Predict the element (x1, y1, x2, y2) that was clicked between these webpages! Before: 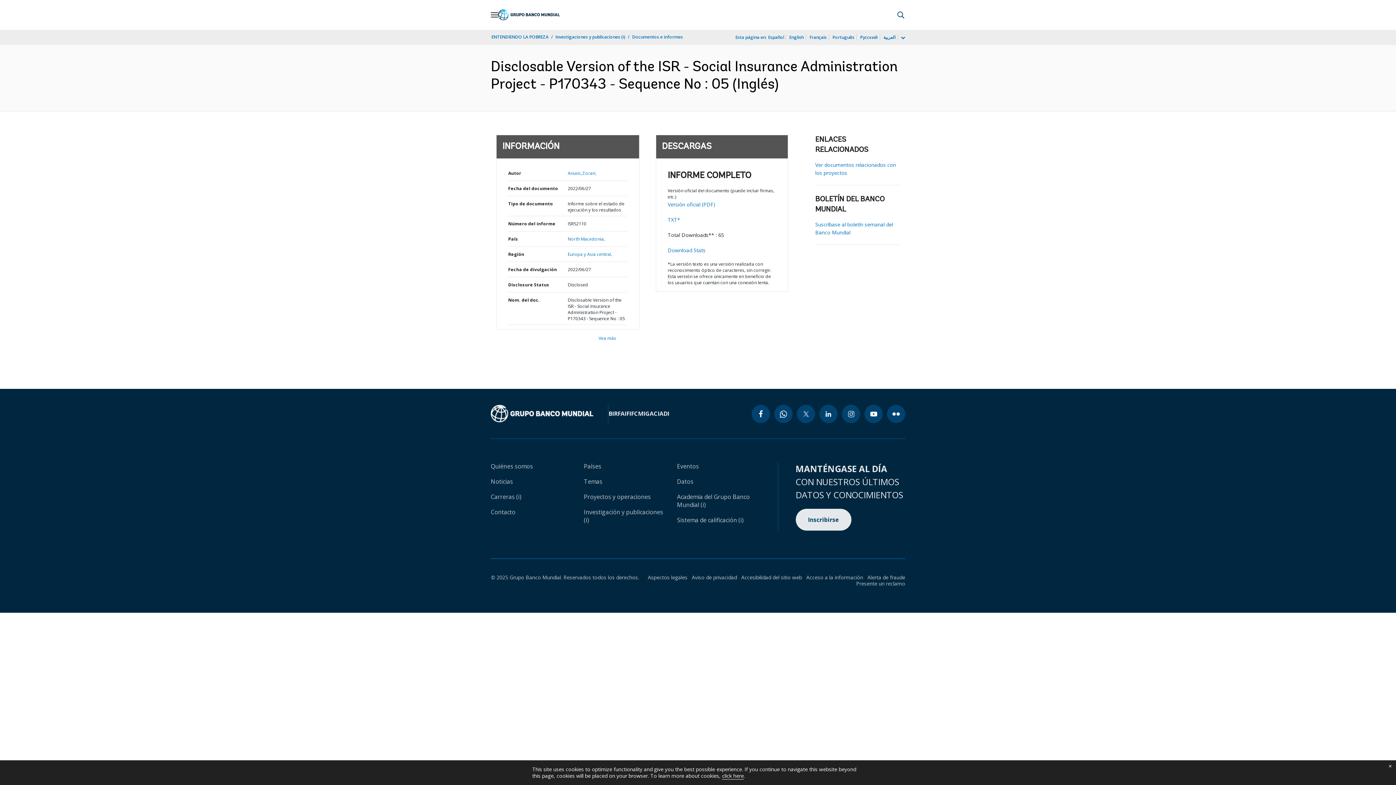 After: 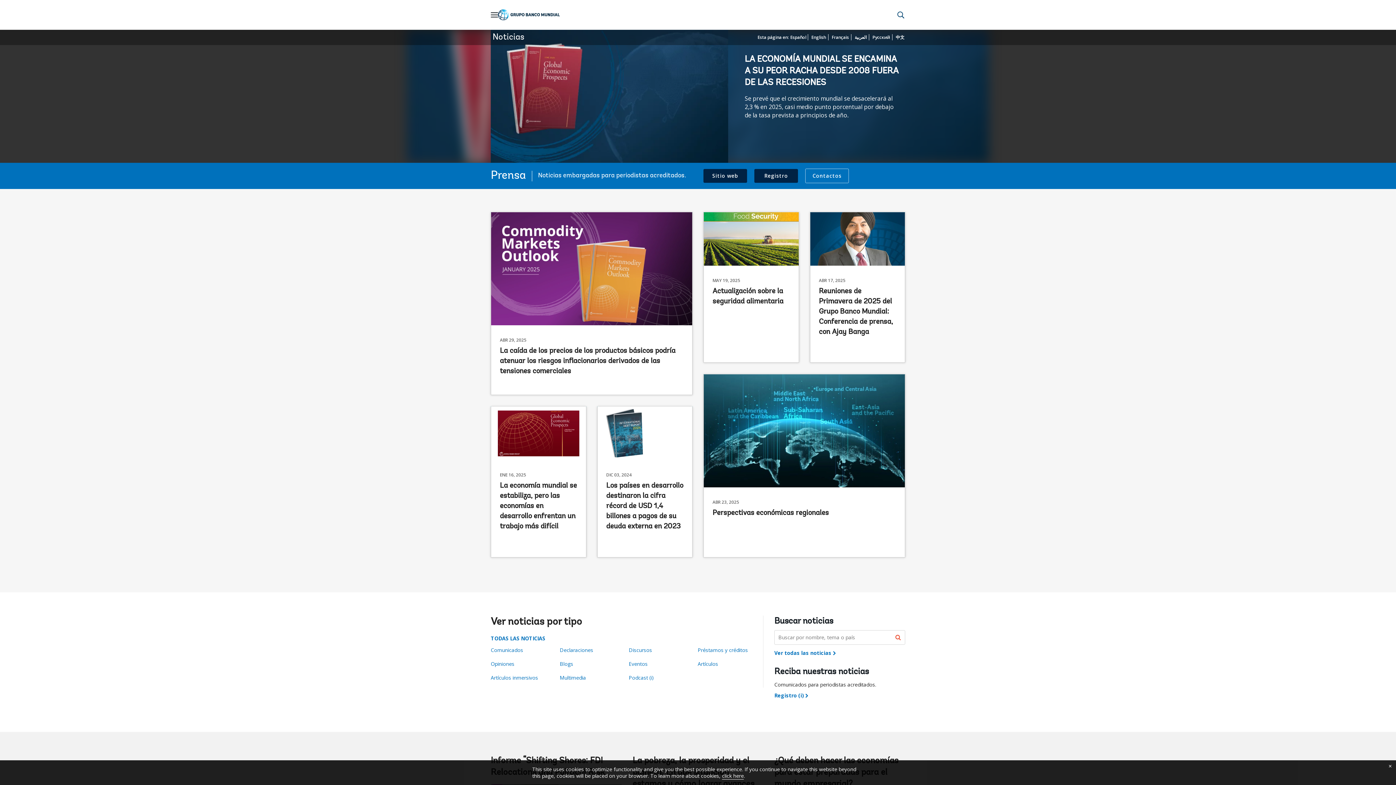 Action: label: Noticias bbox: (490, 477, 513, 485)